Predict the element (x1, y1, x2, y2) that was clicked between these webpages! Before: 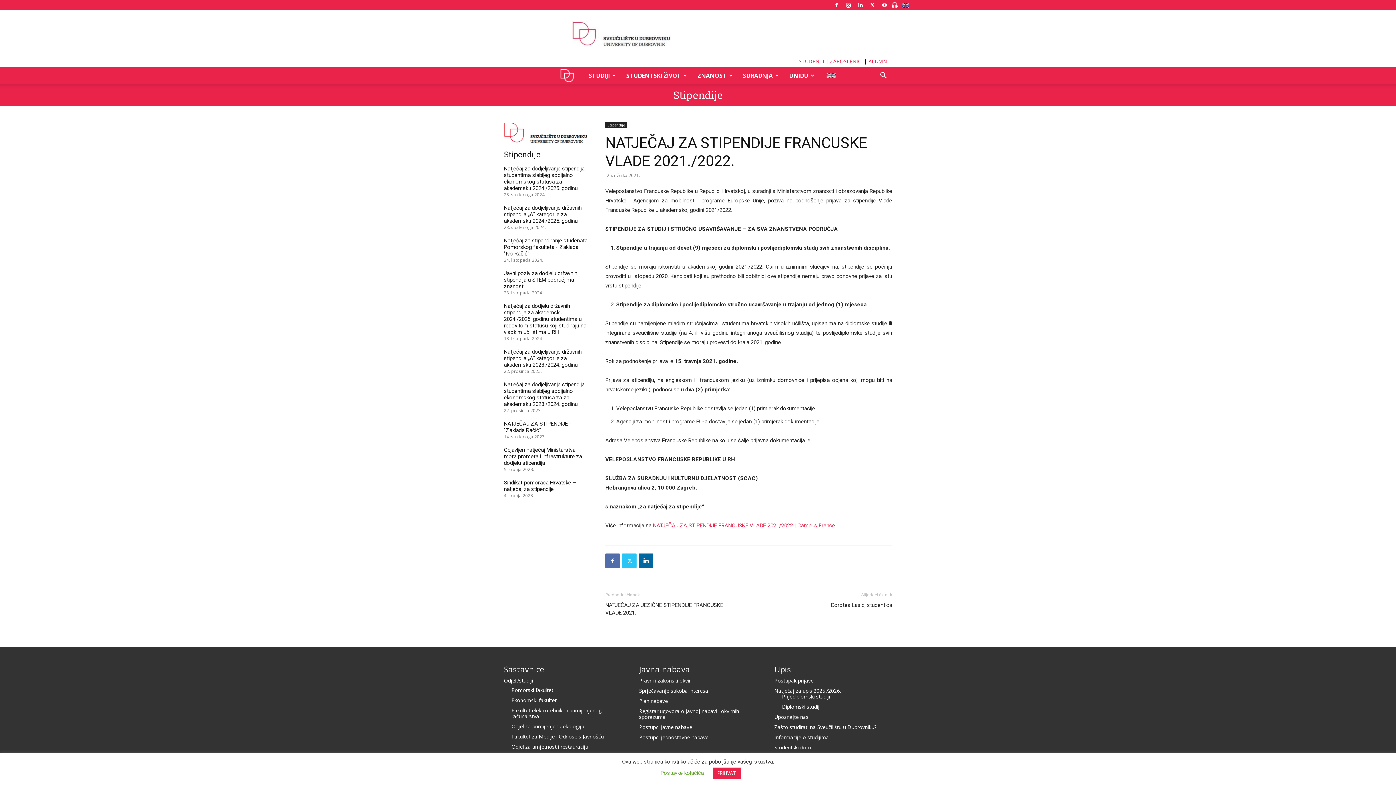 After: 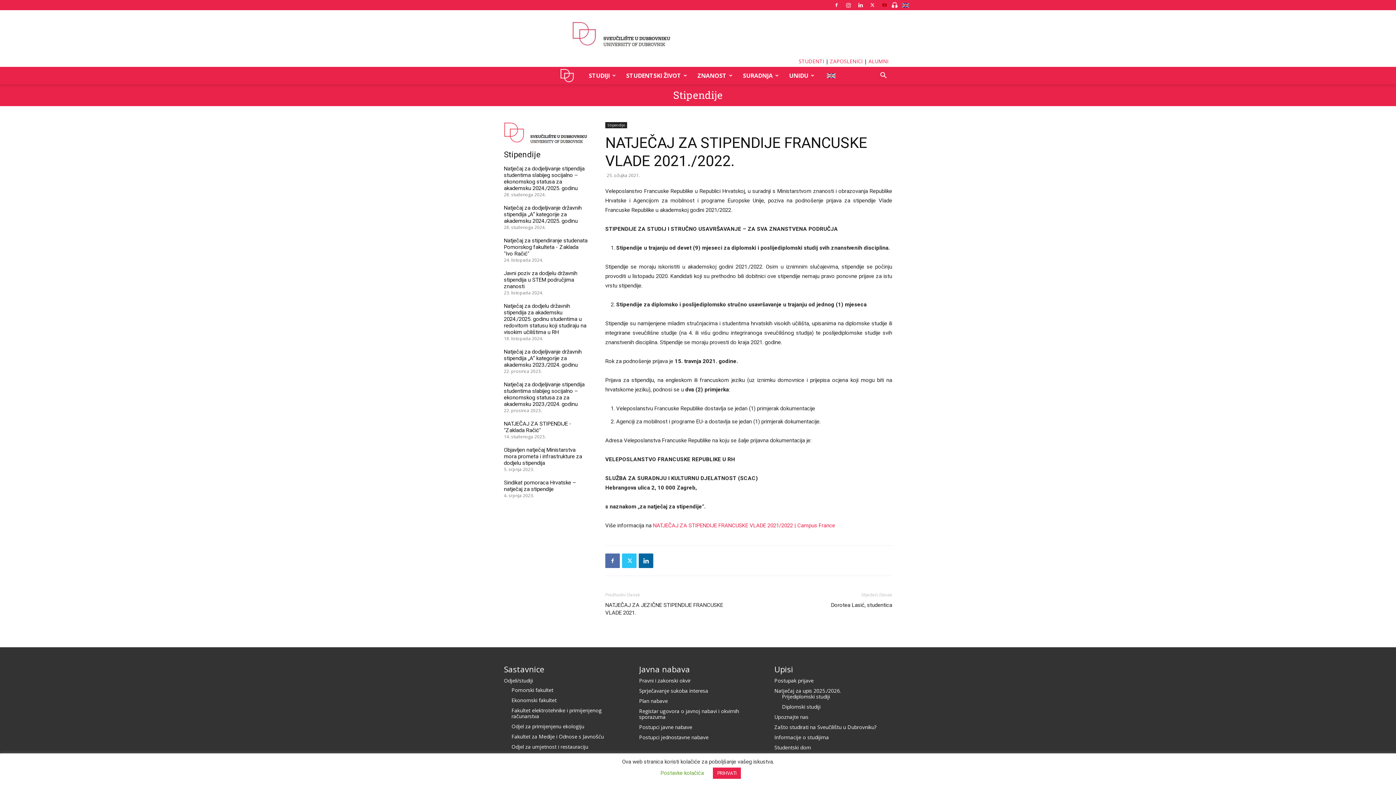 Action: bbox: (879, 0, 890, 10)